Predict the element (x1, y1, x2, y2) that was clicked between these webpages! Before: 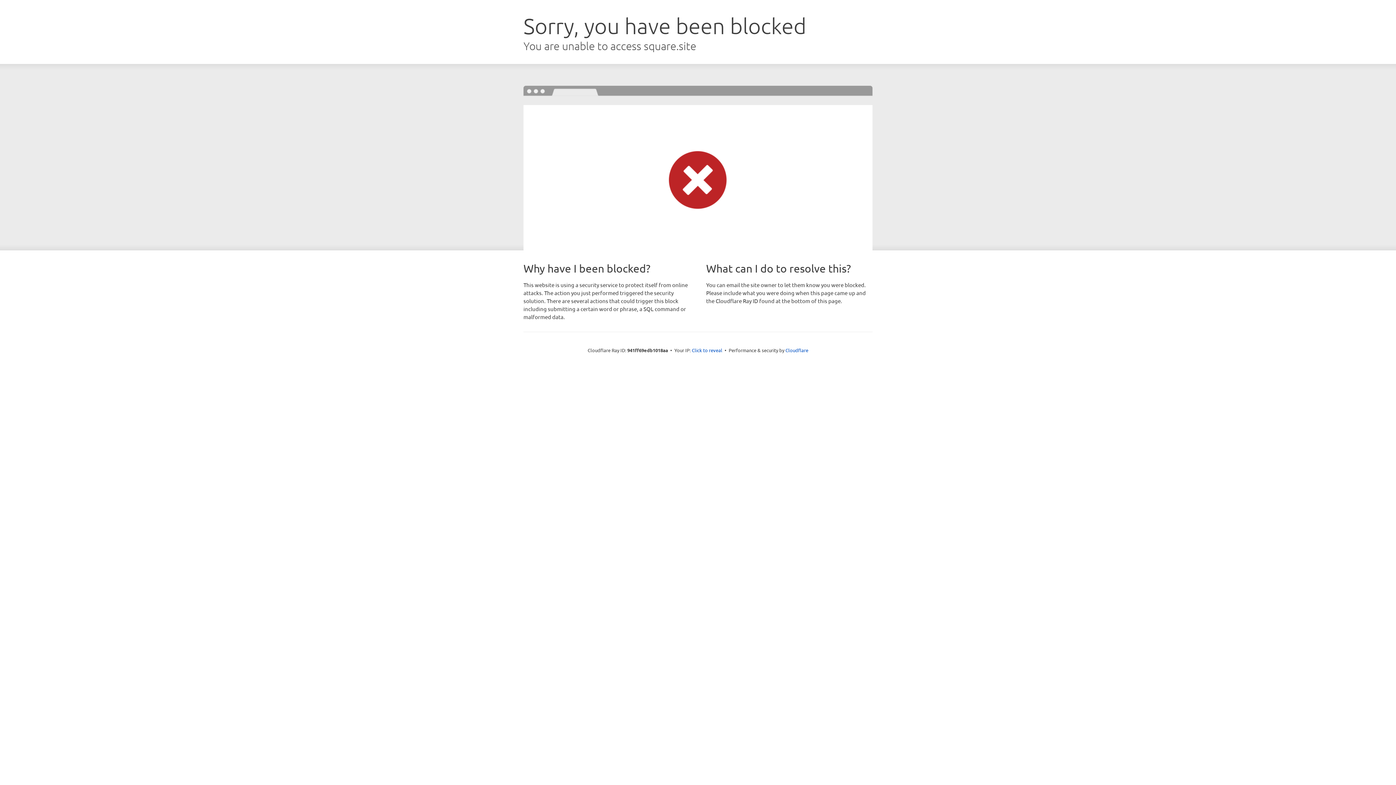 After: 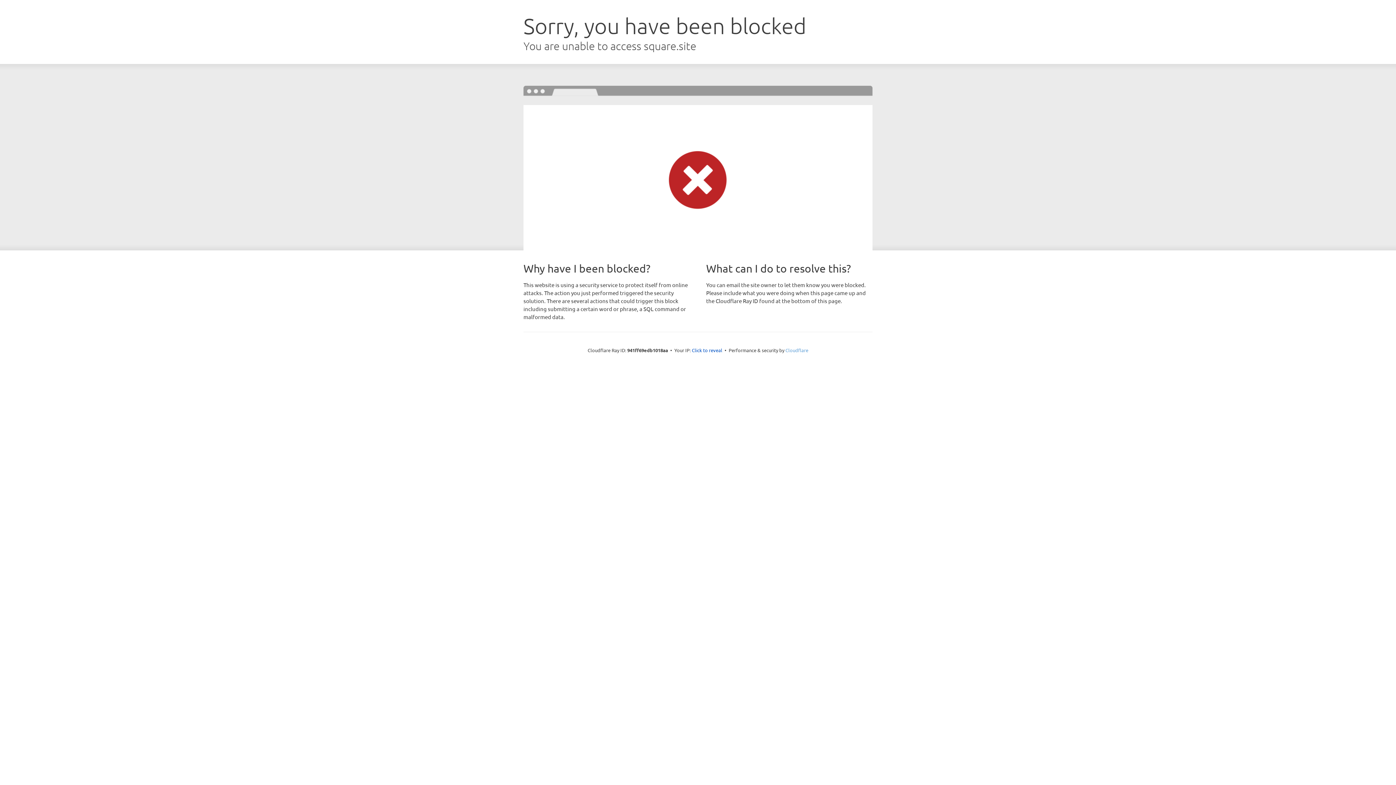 Action: bbox: (785, 347, 808, 353) label: Cloudflare